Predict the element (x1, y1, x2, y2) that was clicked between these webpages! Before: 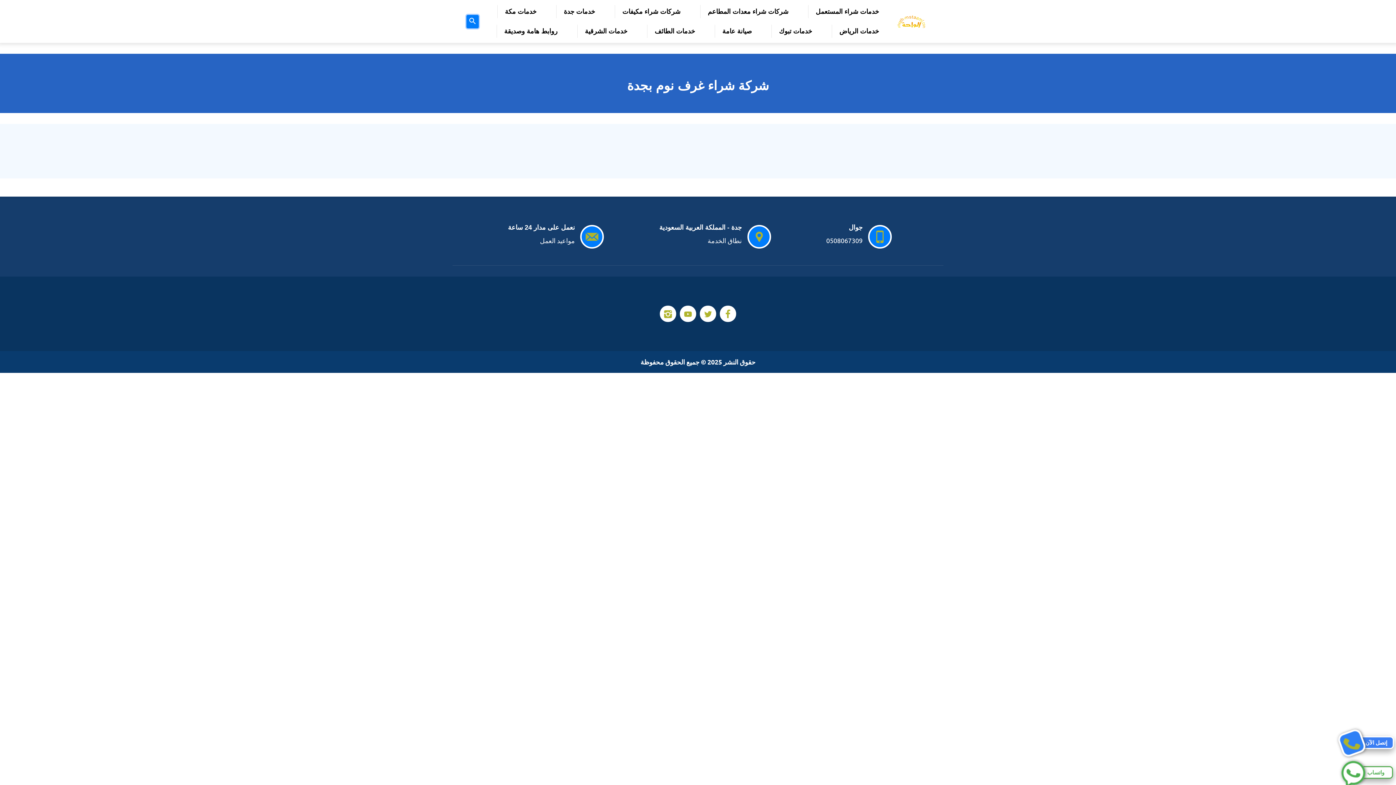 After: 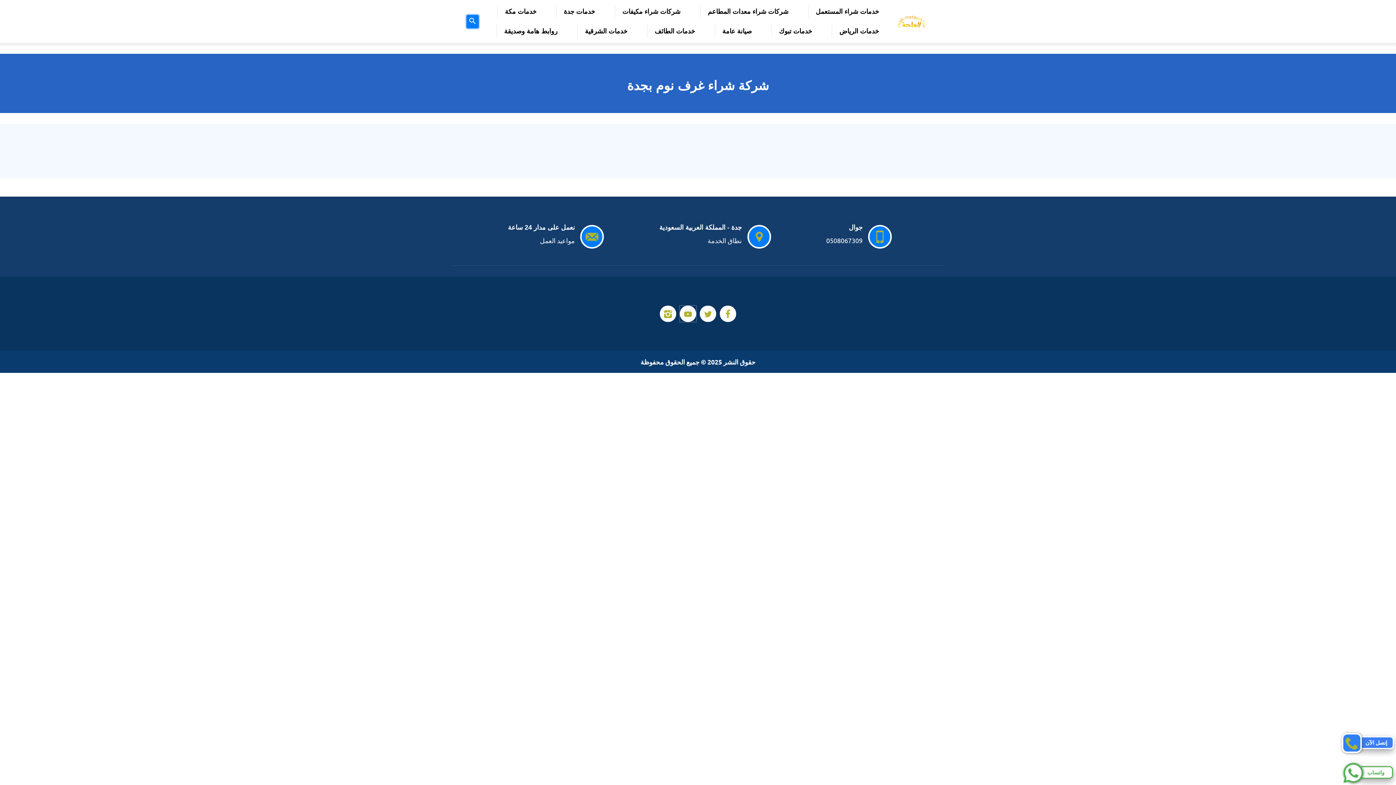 Action: bbox: (680, 305, 696, 322) label: تابعنا على يوتيوب